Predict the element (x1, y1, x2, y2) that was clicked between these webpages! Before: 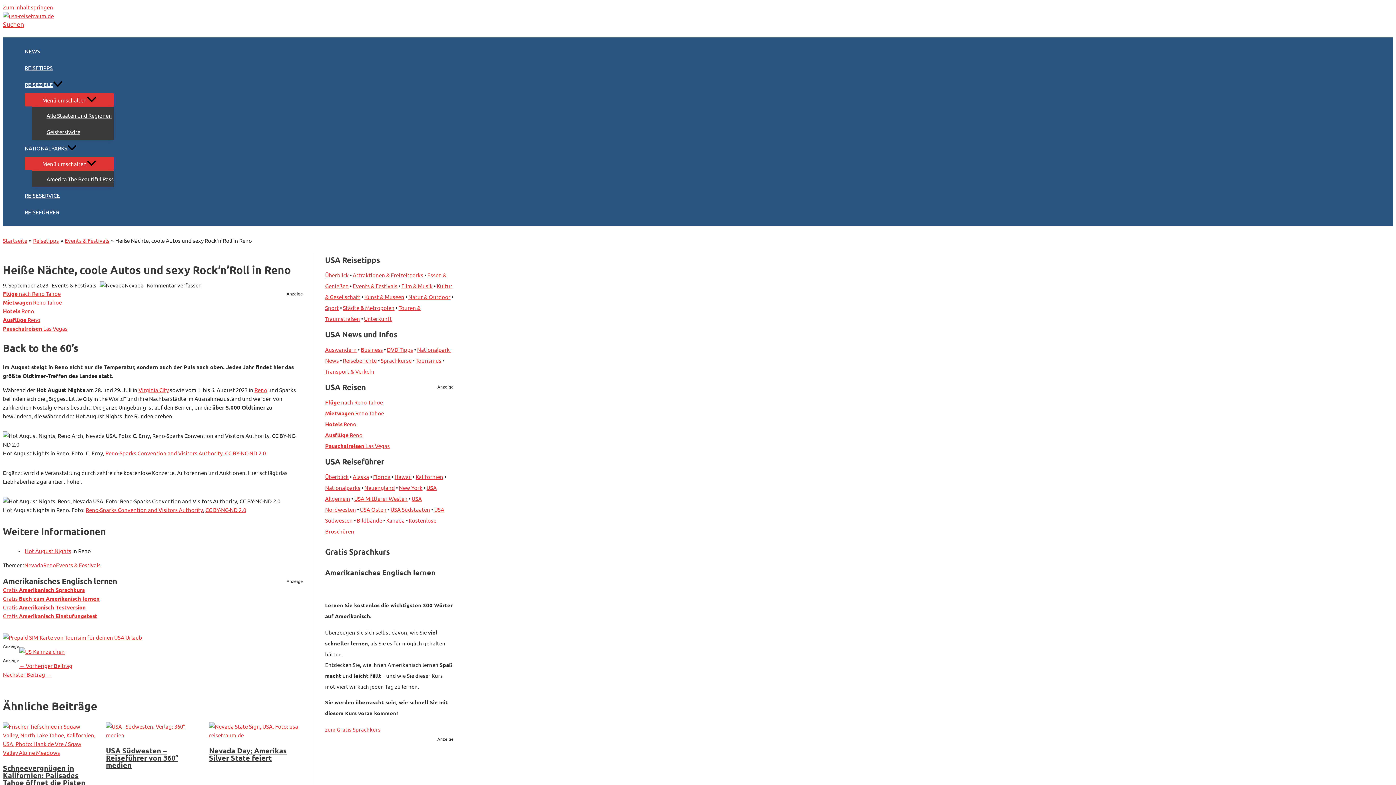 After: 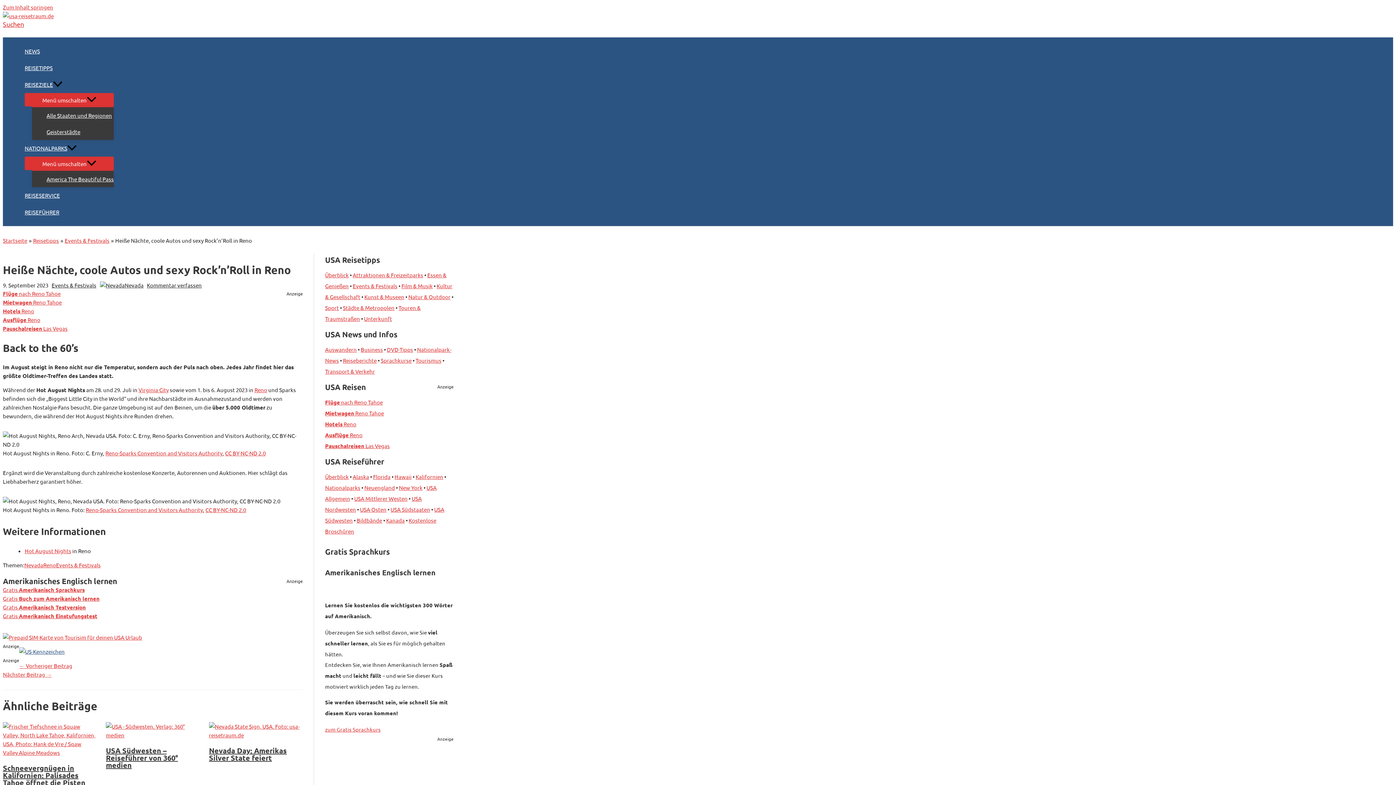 Action: bbox: (19, 648, 64, 655)